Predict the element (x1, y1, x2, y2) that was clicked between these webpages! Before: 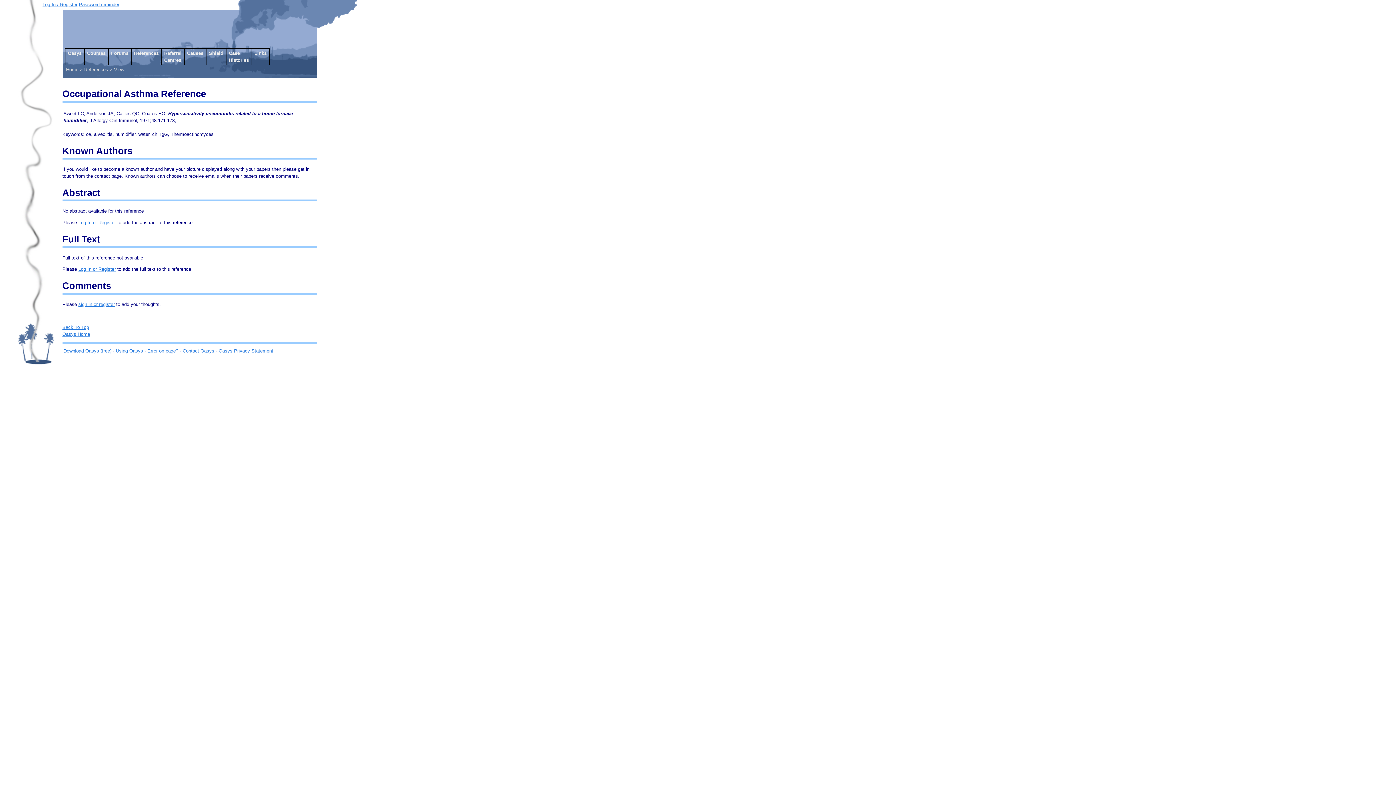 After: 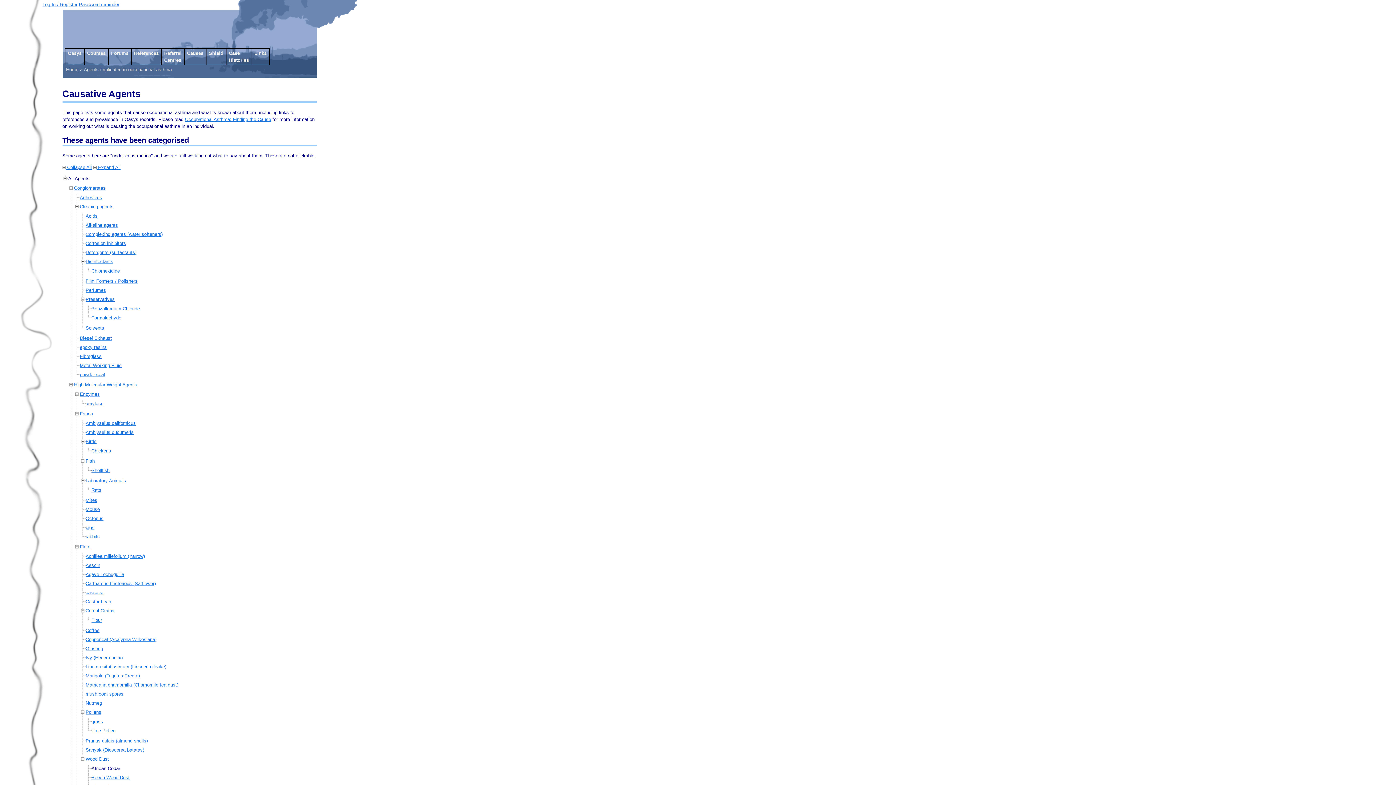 Action: label: Causes bbox: (187, 50, 203, 56)